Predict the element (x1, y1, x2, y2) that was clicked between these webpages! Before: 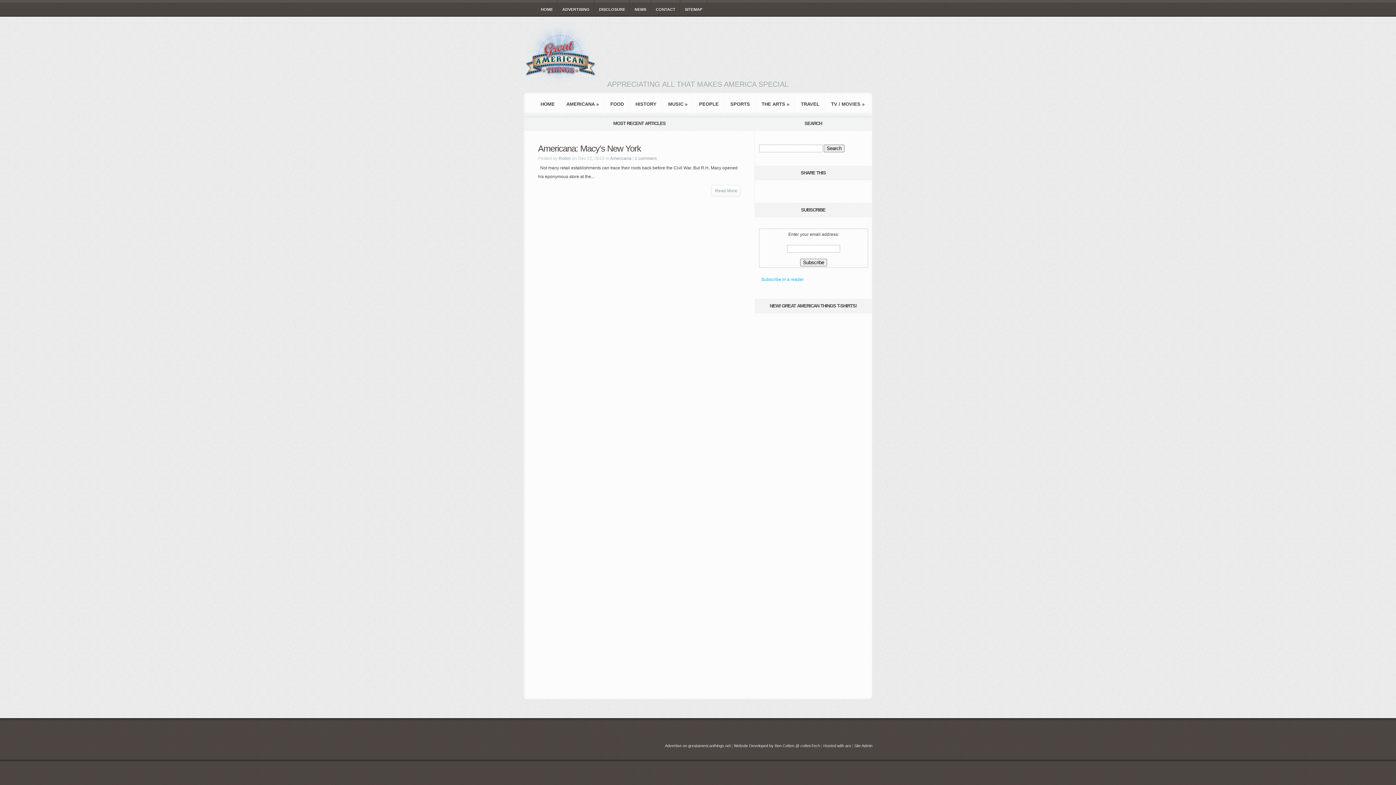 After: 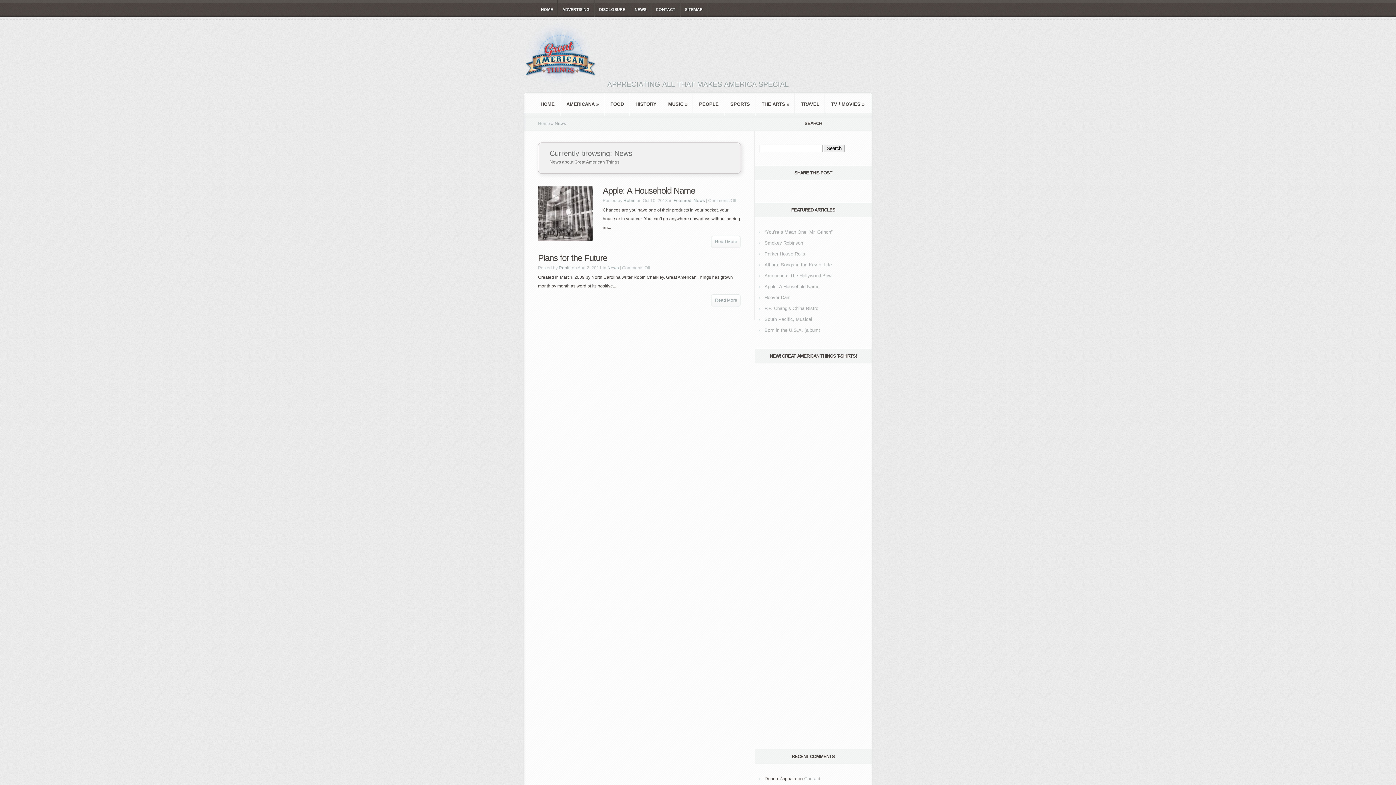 Action: label: NEWS bbox: (630, 0, 650, 16)